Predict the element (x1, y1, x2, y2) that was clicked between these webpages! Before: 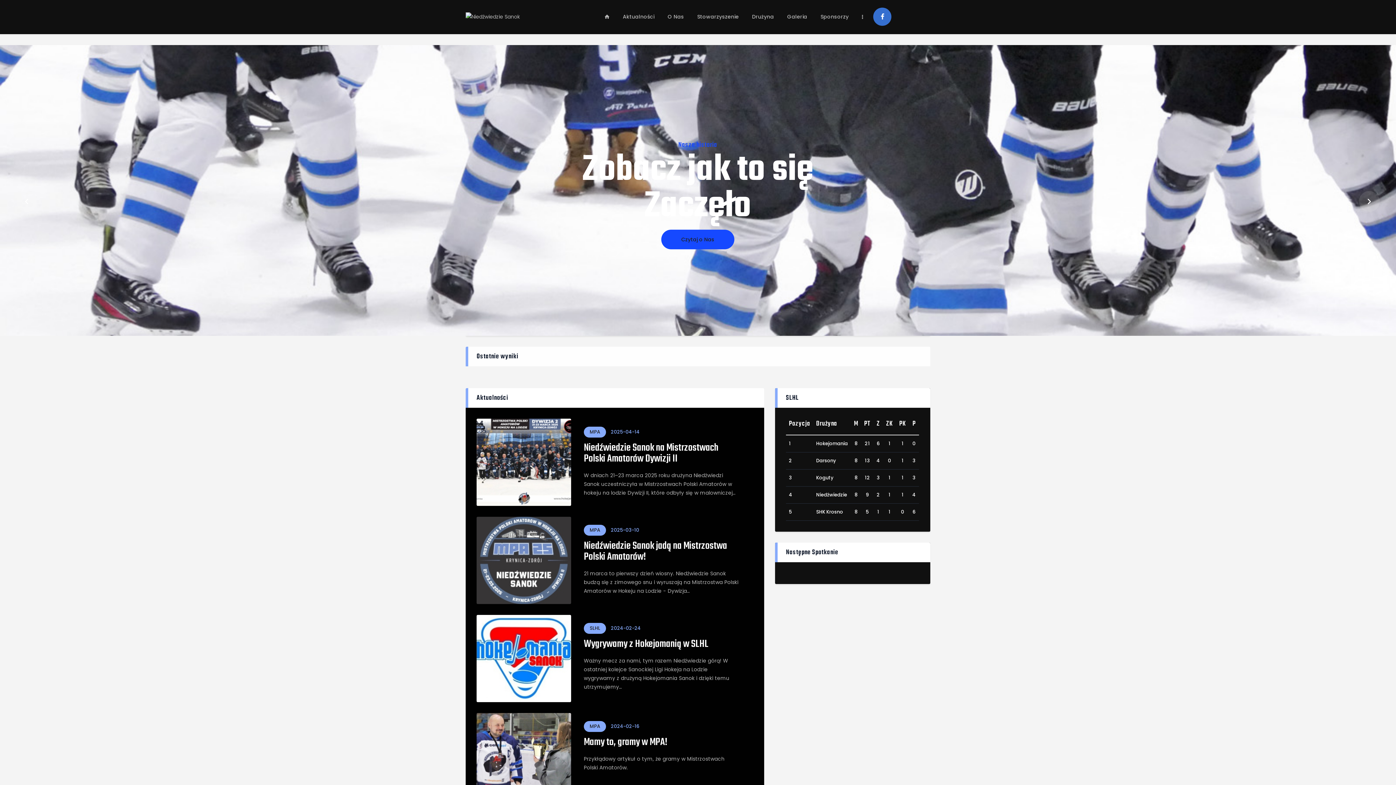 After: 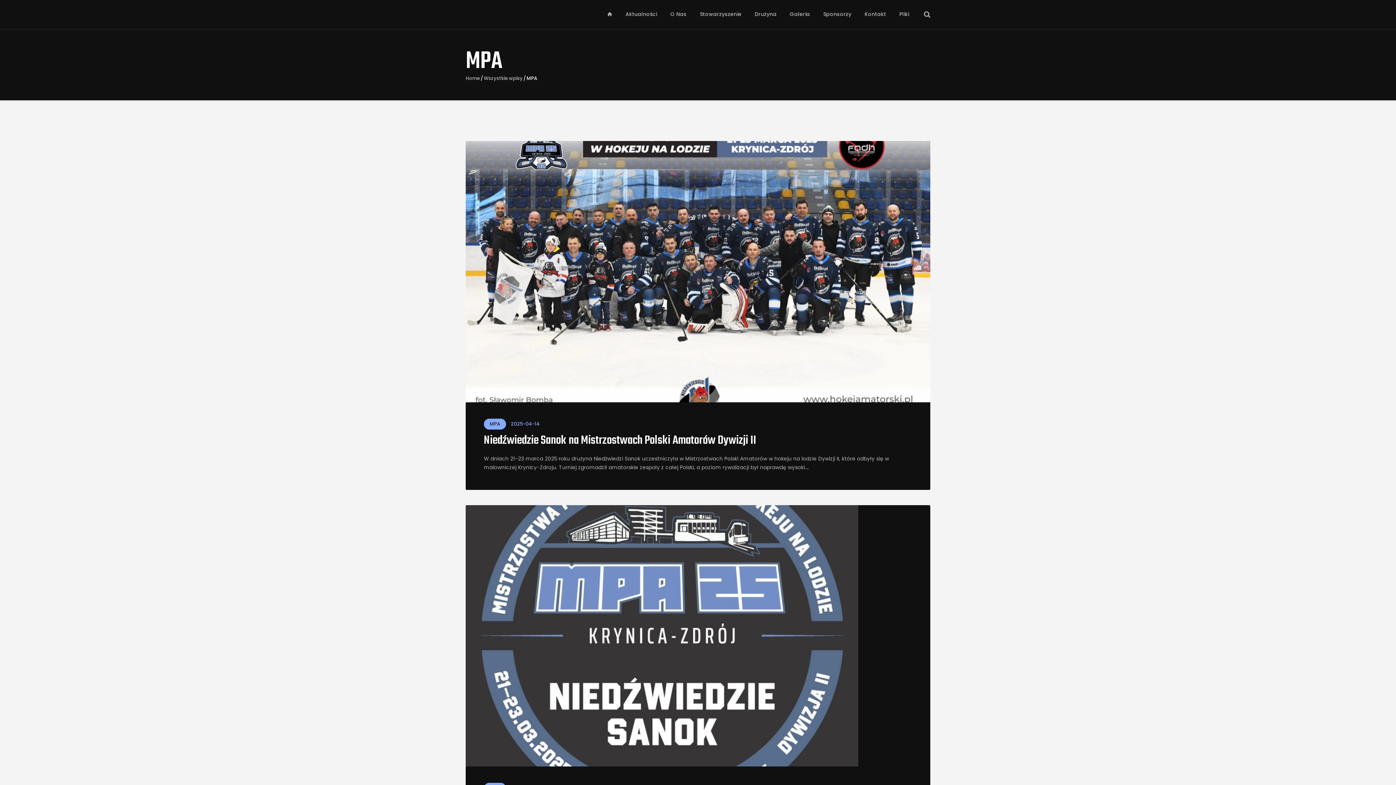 Action: bbox: (584, 525, 606, 536) label: MPA